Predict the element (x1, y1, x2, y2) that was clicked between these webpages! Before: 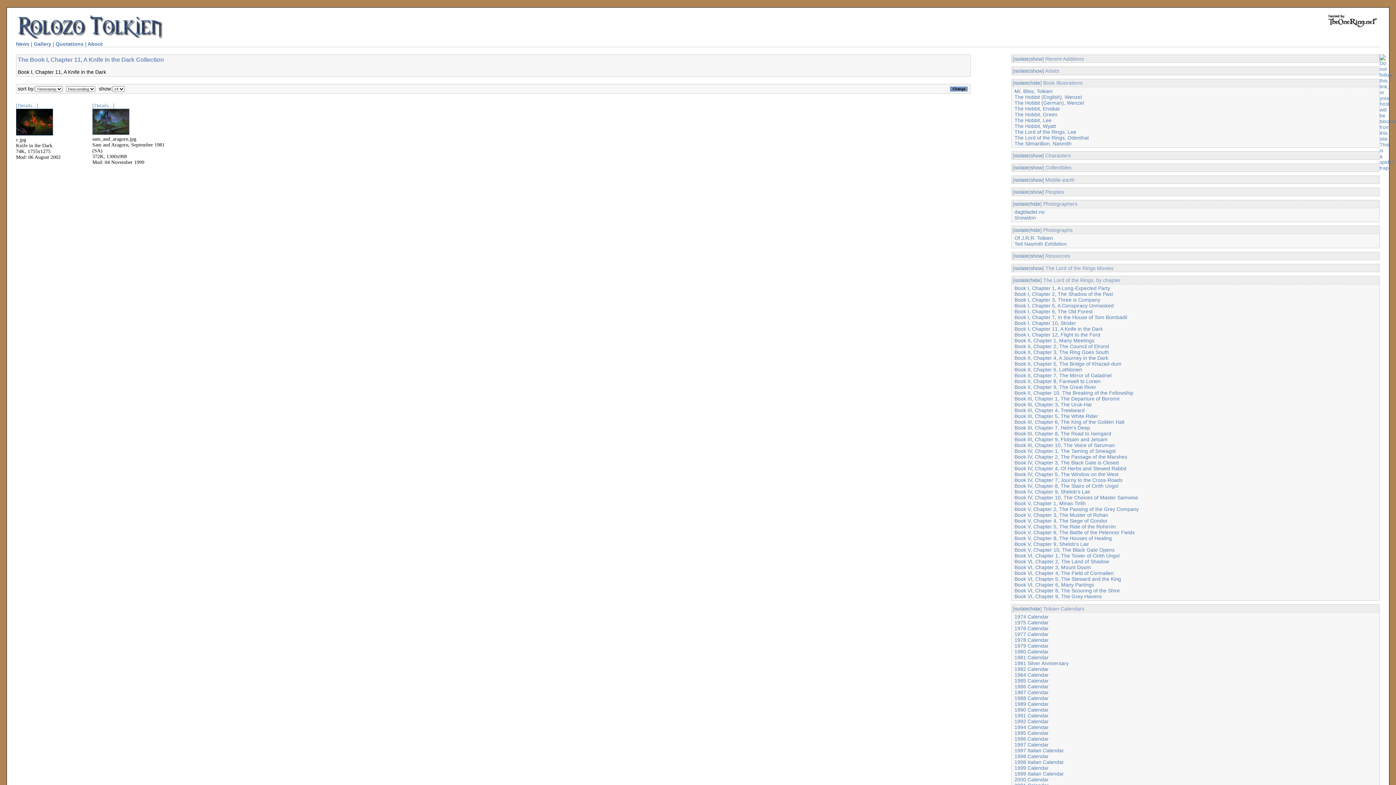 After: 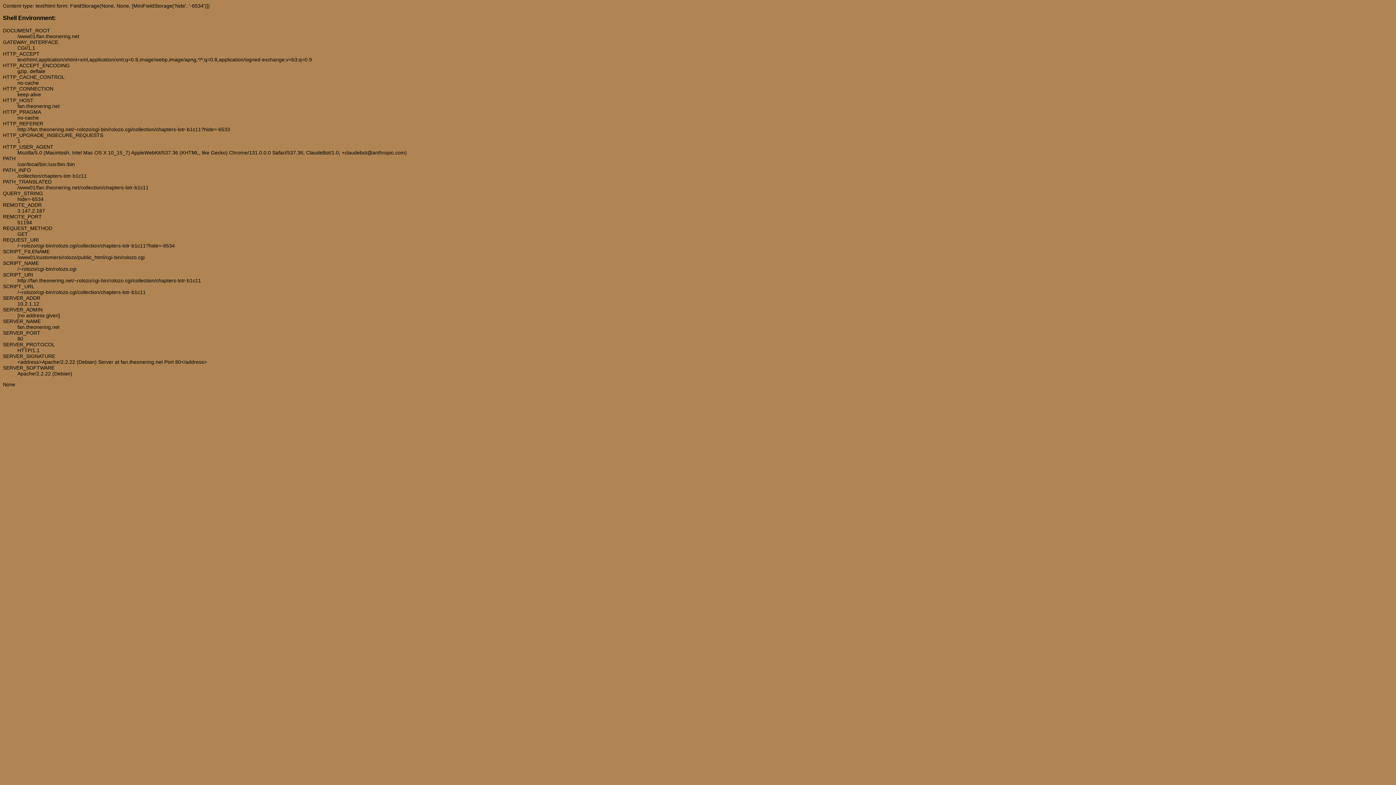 Action: bbox: (1030, 55, 1042, 61) label: show